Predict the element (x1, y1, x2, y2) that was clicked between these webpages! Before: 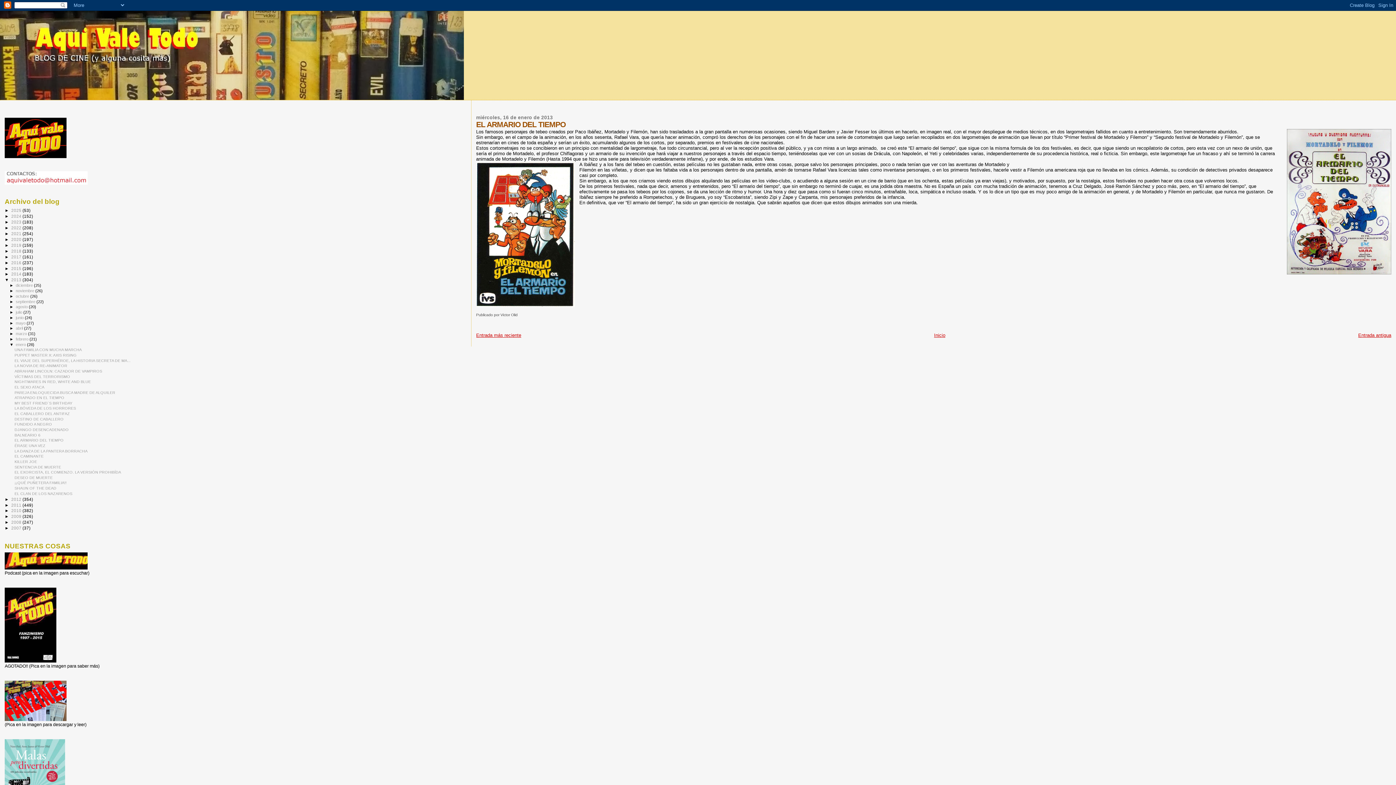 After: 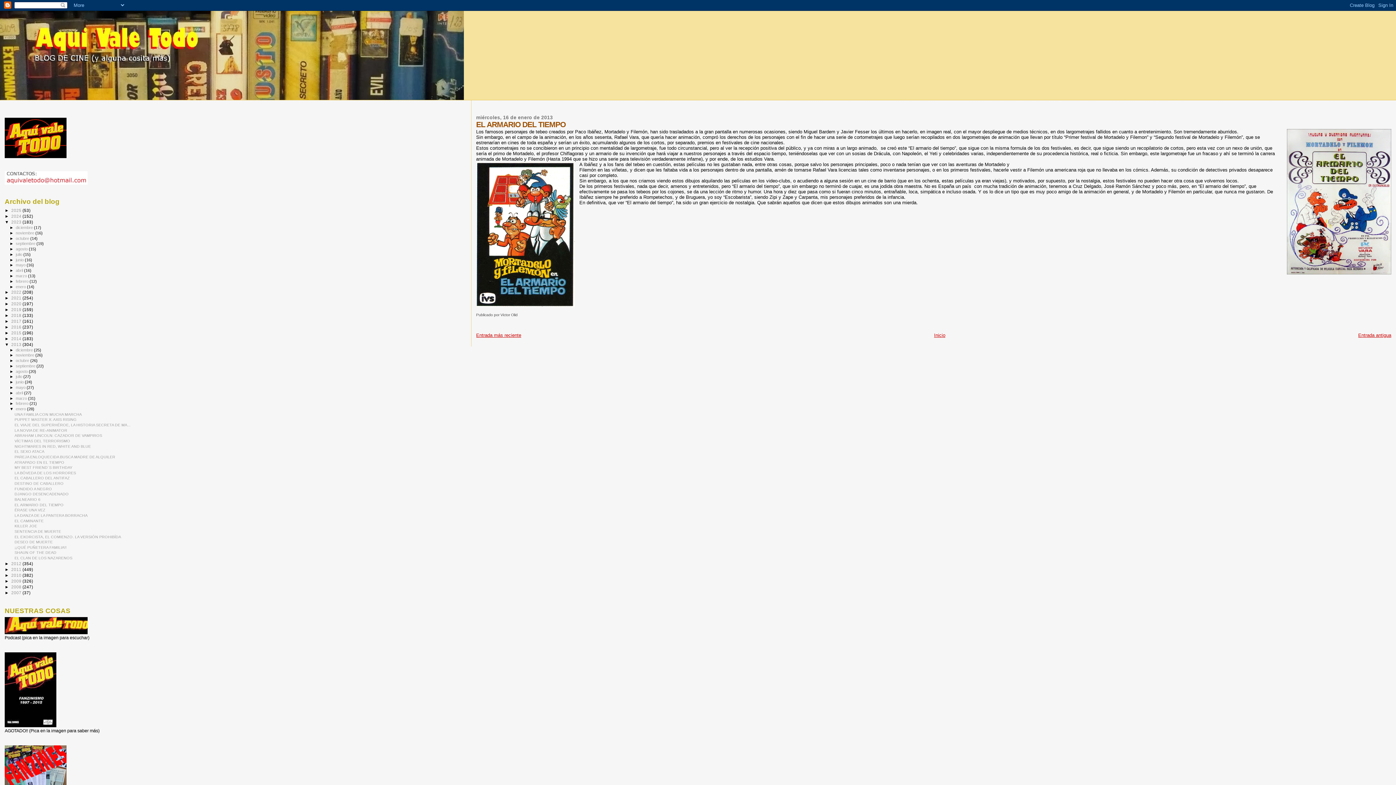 Action: label: ►   bbox: (4, 219, 11, 224)